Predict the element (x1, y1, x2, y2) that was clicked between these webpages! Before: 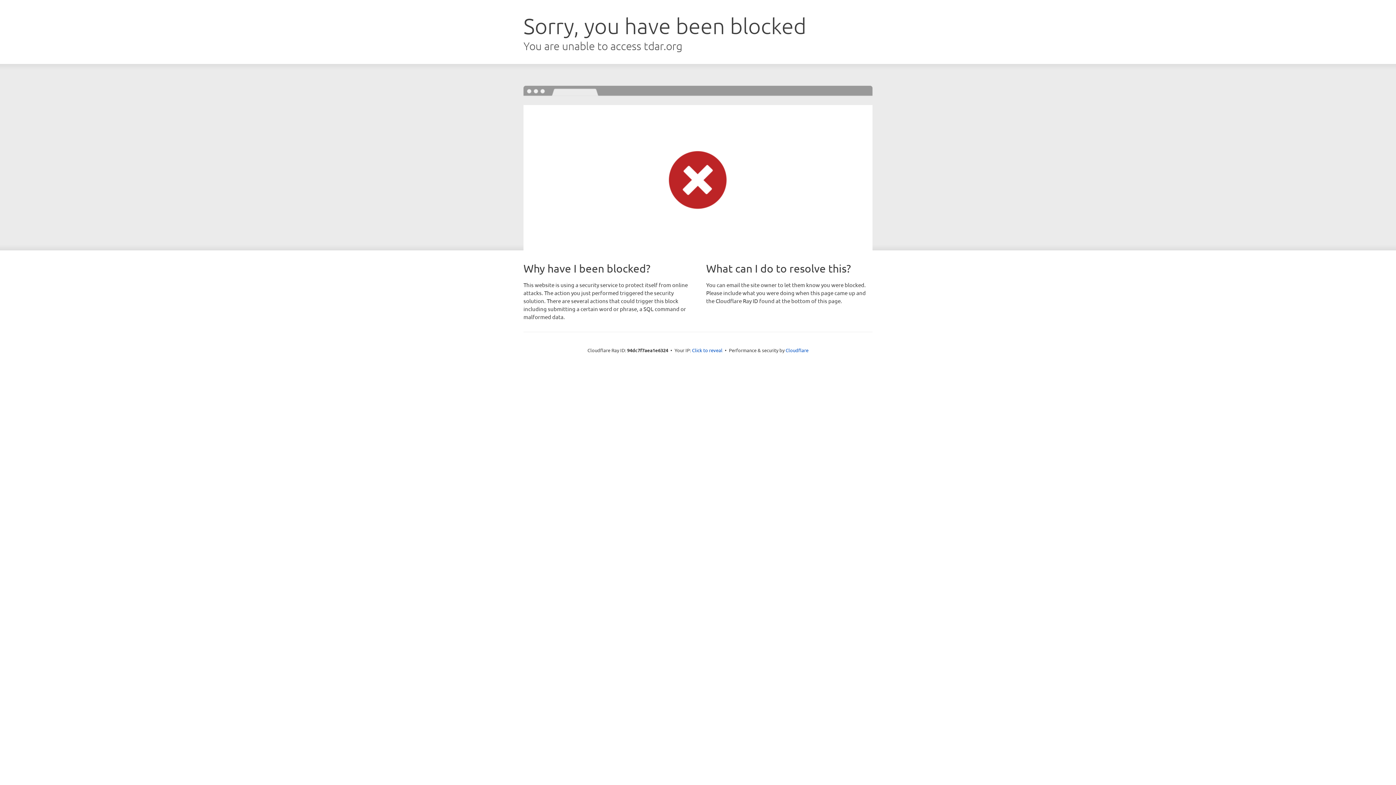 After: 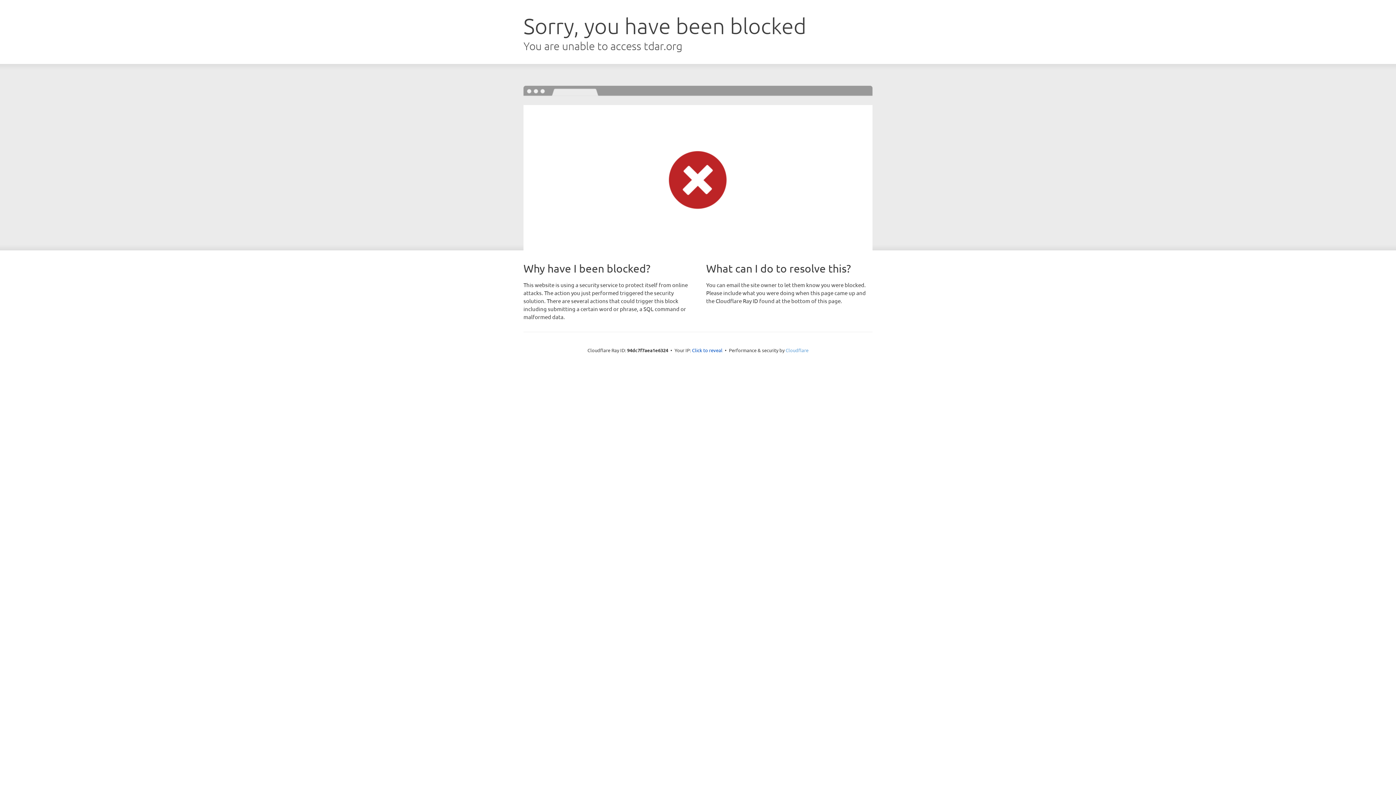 Action: label: Cloudflare bbox: (785, 347, 808, 353)